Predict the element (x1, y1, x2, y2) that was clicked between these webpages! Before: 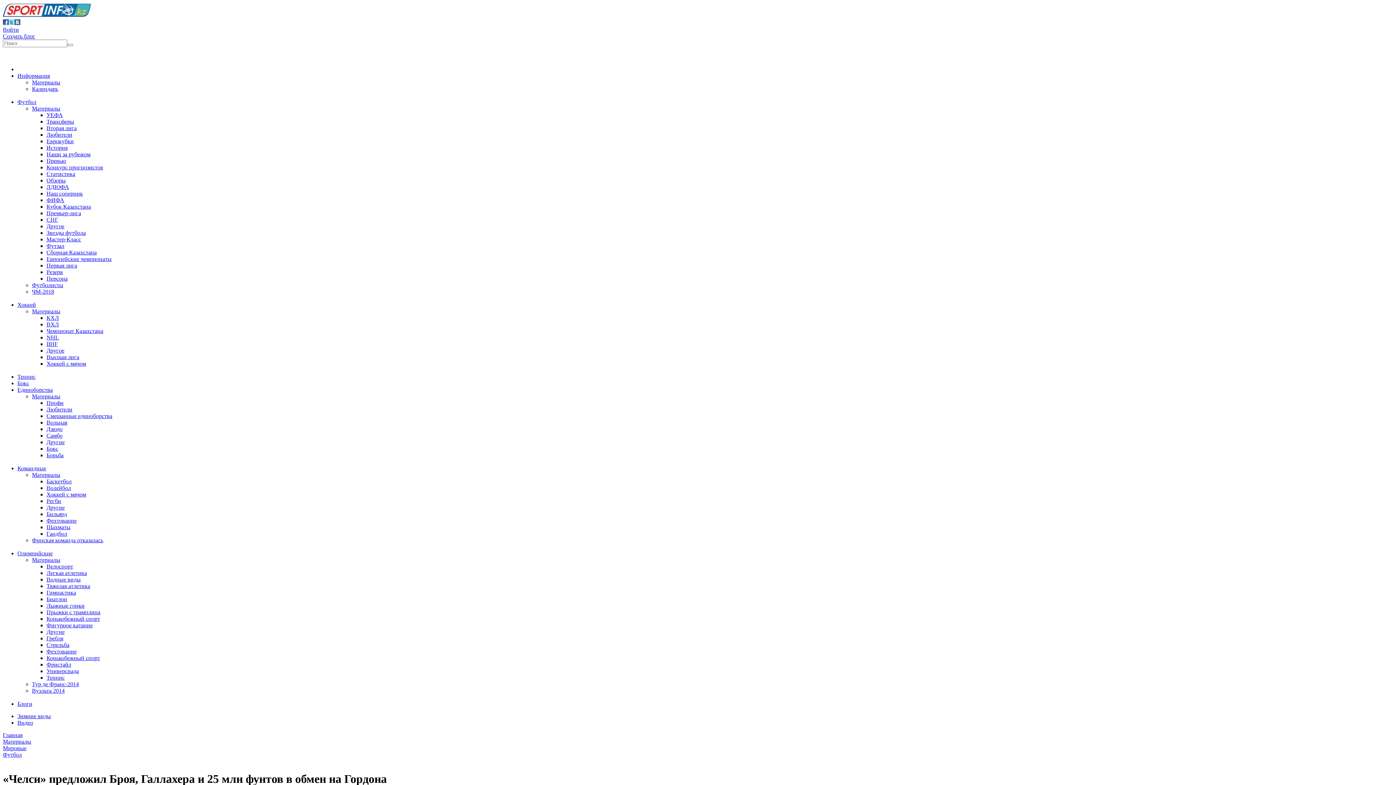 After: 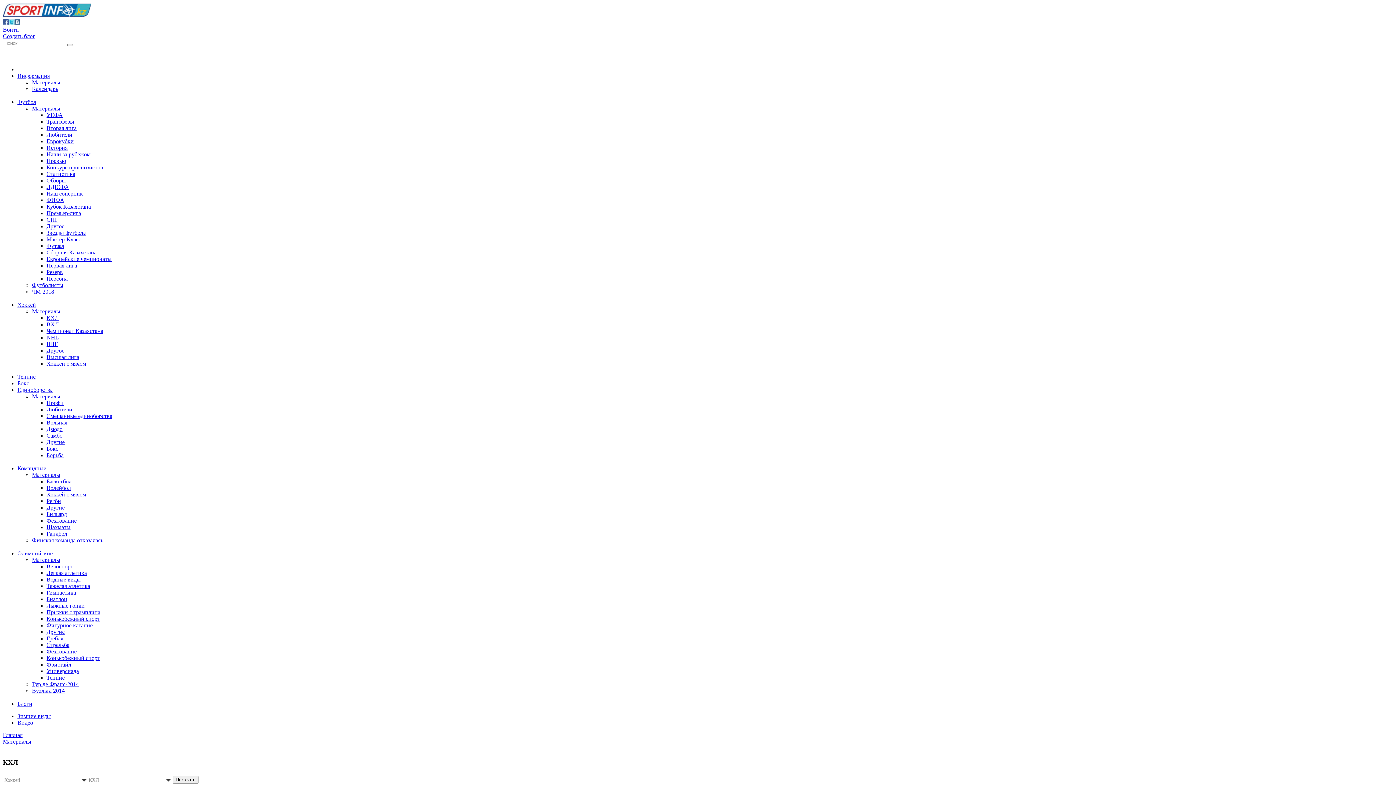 Action: bbox: (46, 314, 58, 321) label: КХЛ